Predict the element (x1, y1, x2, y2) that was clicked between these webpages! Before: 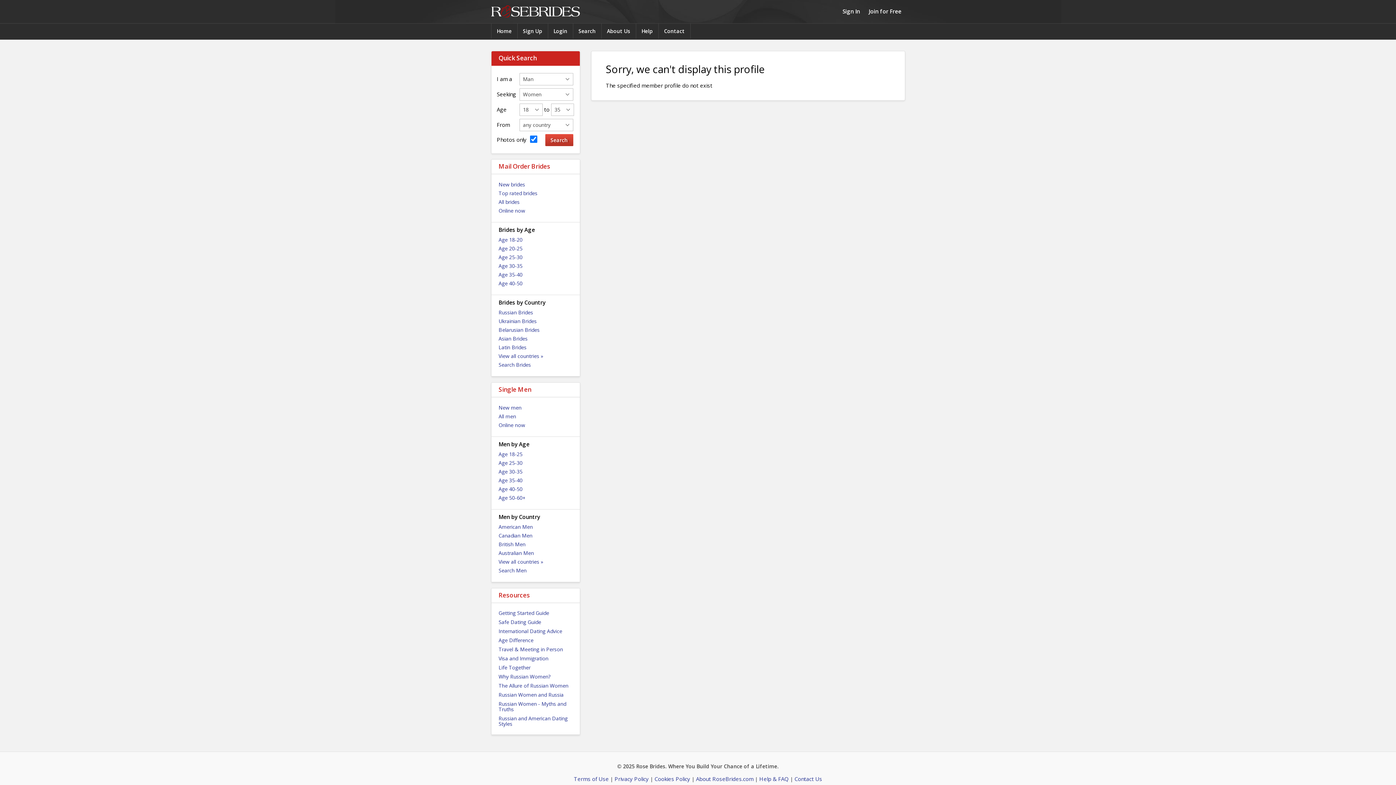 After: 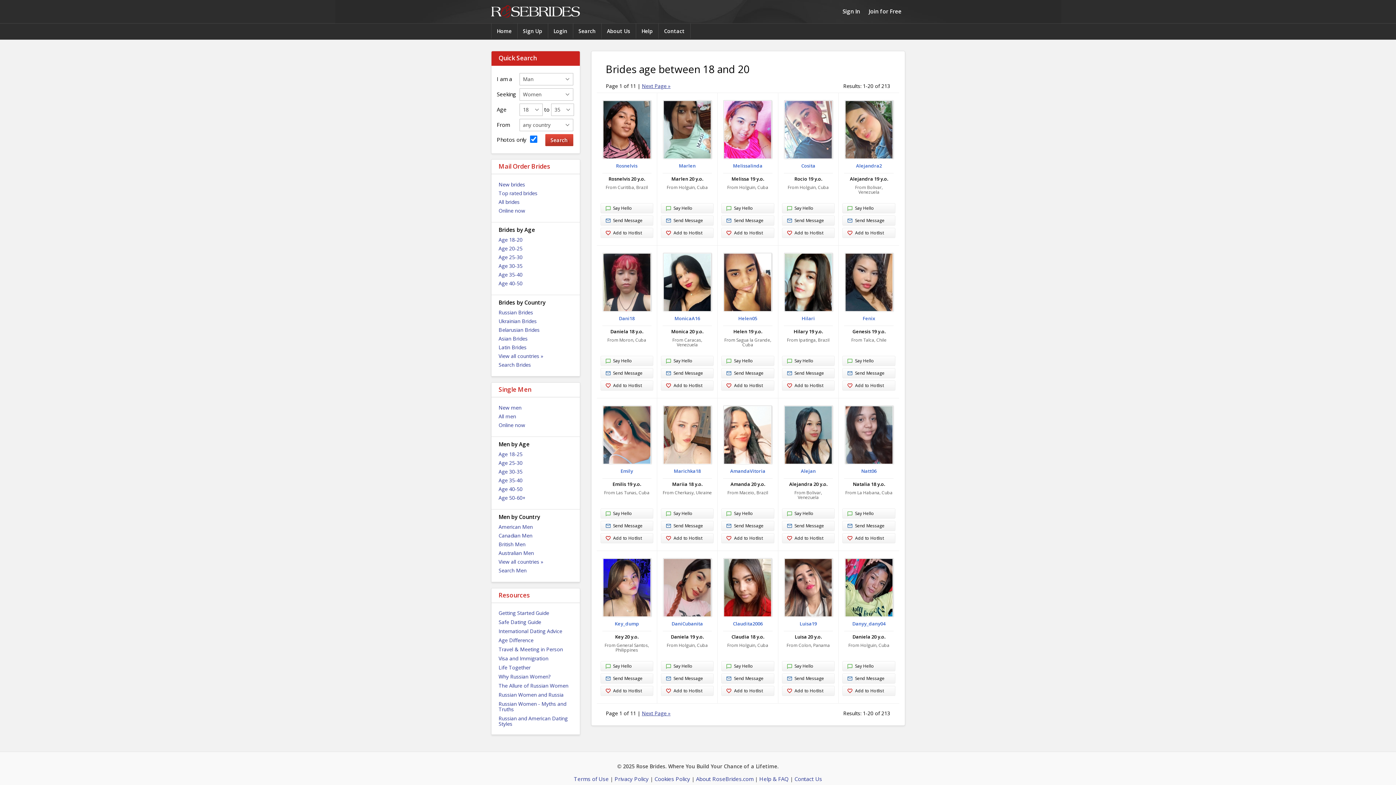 Action: bbox: (498, 236, 572, 244) label: Age 18-20